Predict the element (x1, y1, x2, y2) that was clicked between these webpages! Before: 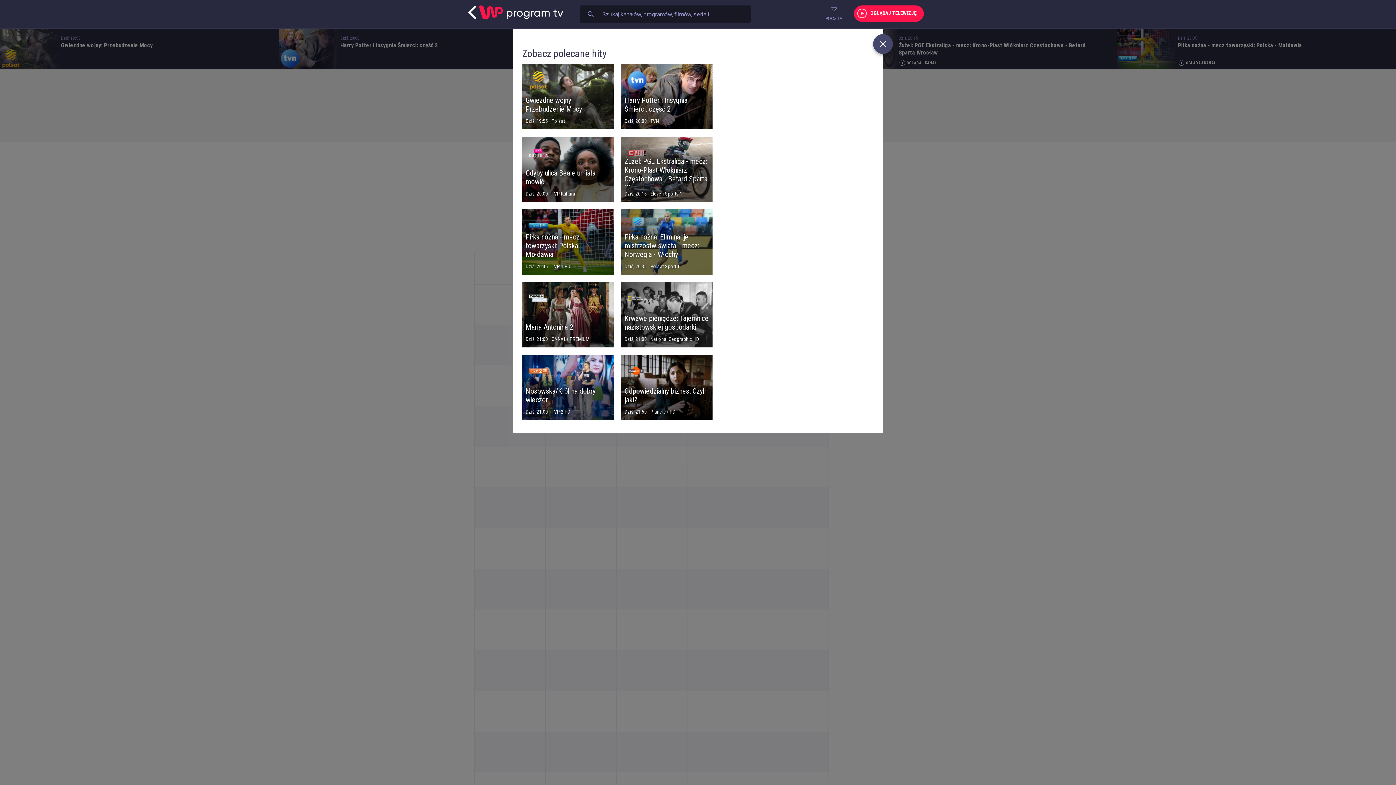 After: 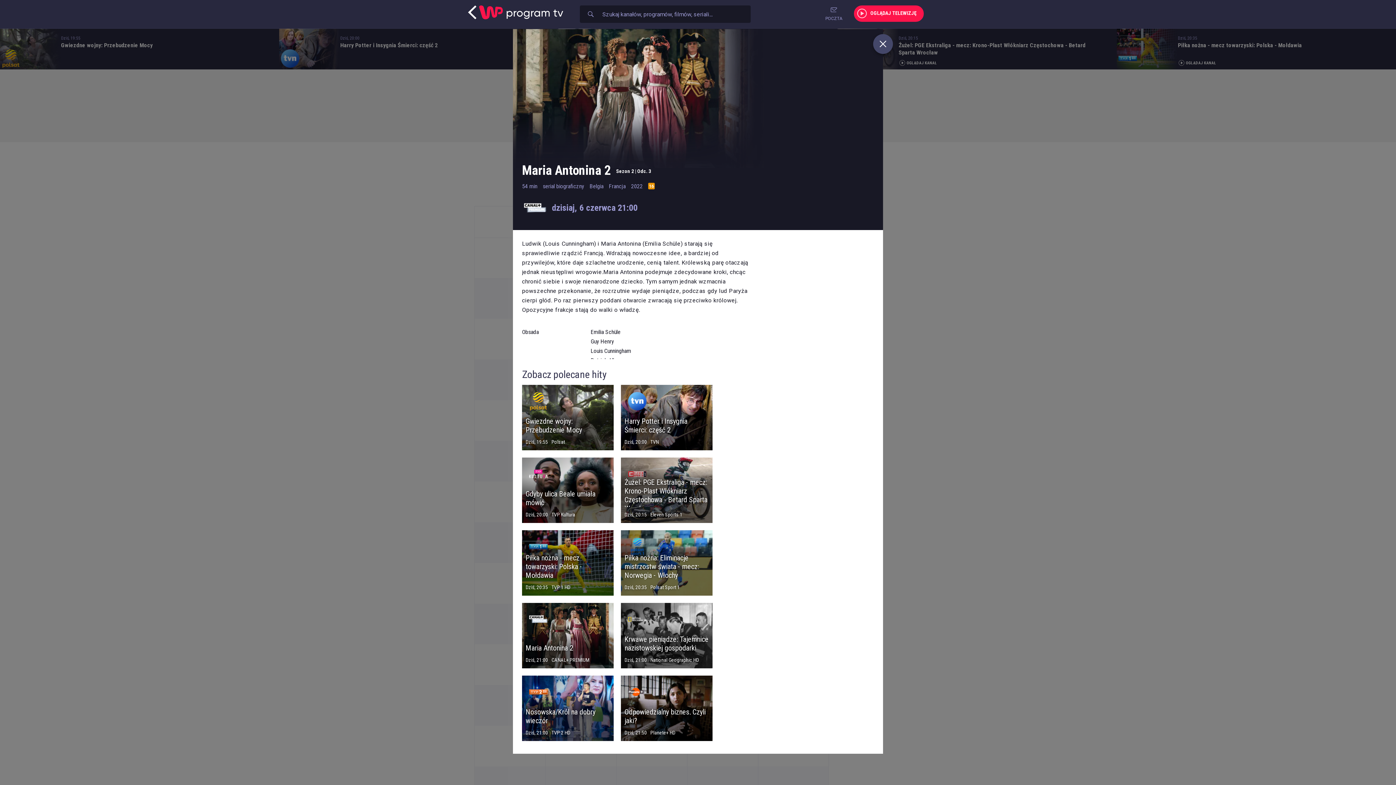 Action: bbox: (522, 282, 613, 347) label: Maria Antonina 2
Dziś, 21:00
CANAL+ PREMIUM